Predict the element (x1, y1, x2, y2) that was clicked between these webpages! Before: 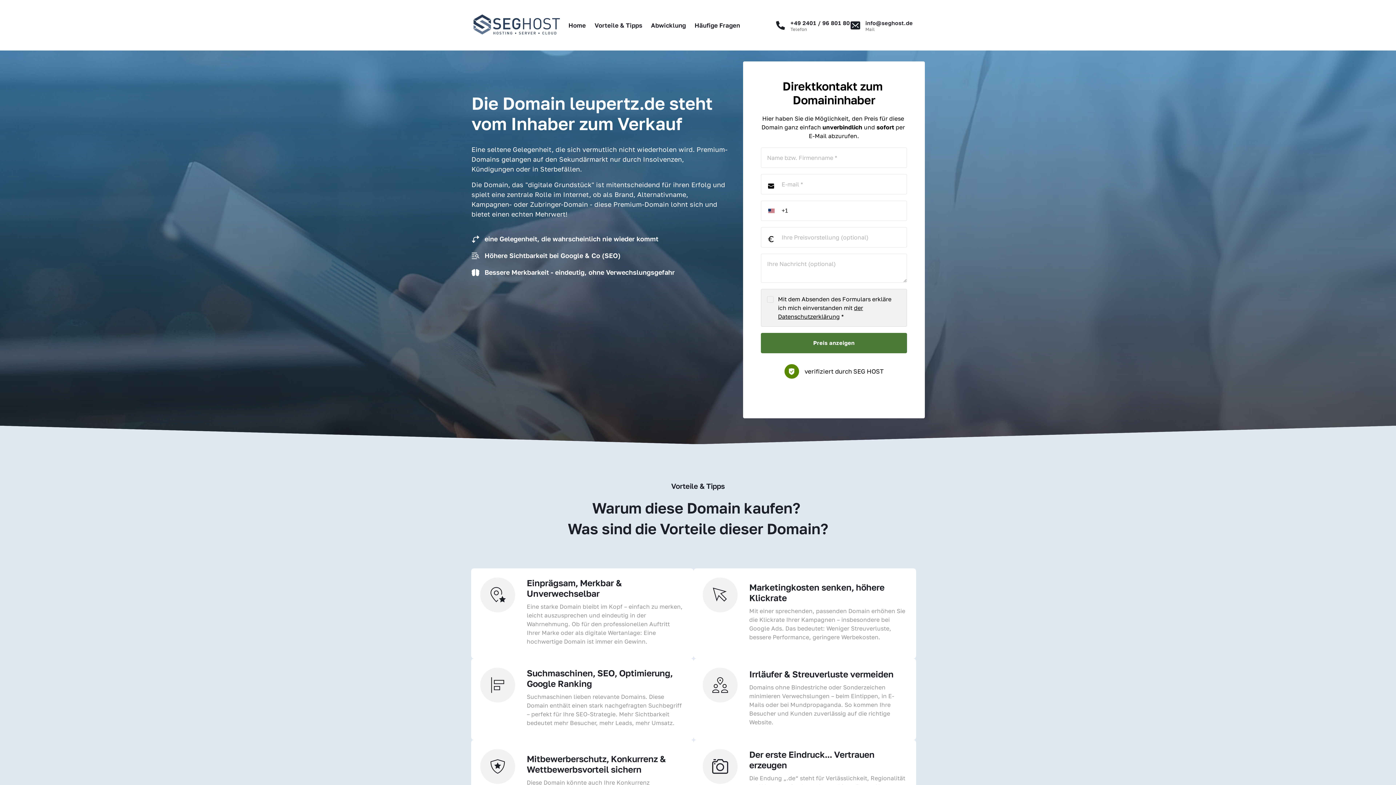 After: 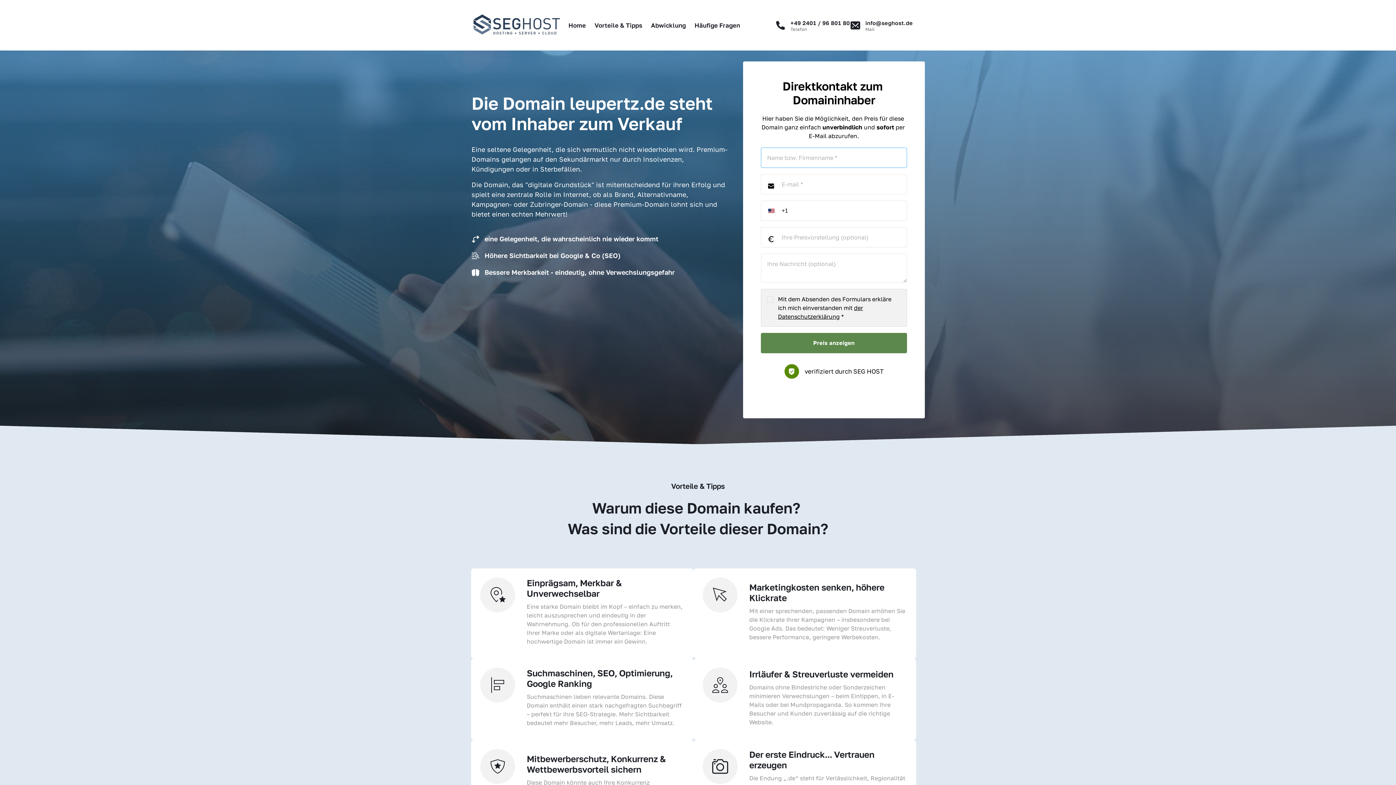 Action: bbox: (761, 333, 907, 353) label: Preis anzeigen